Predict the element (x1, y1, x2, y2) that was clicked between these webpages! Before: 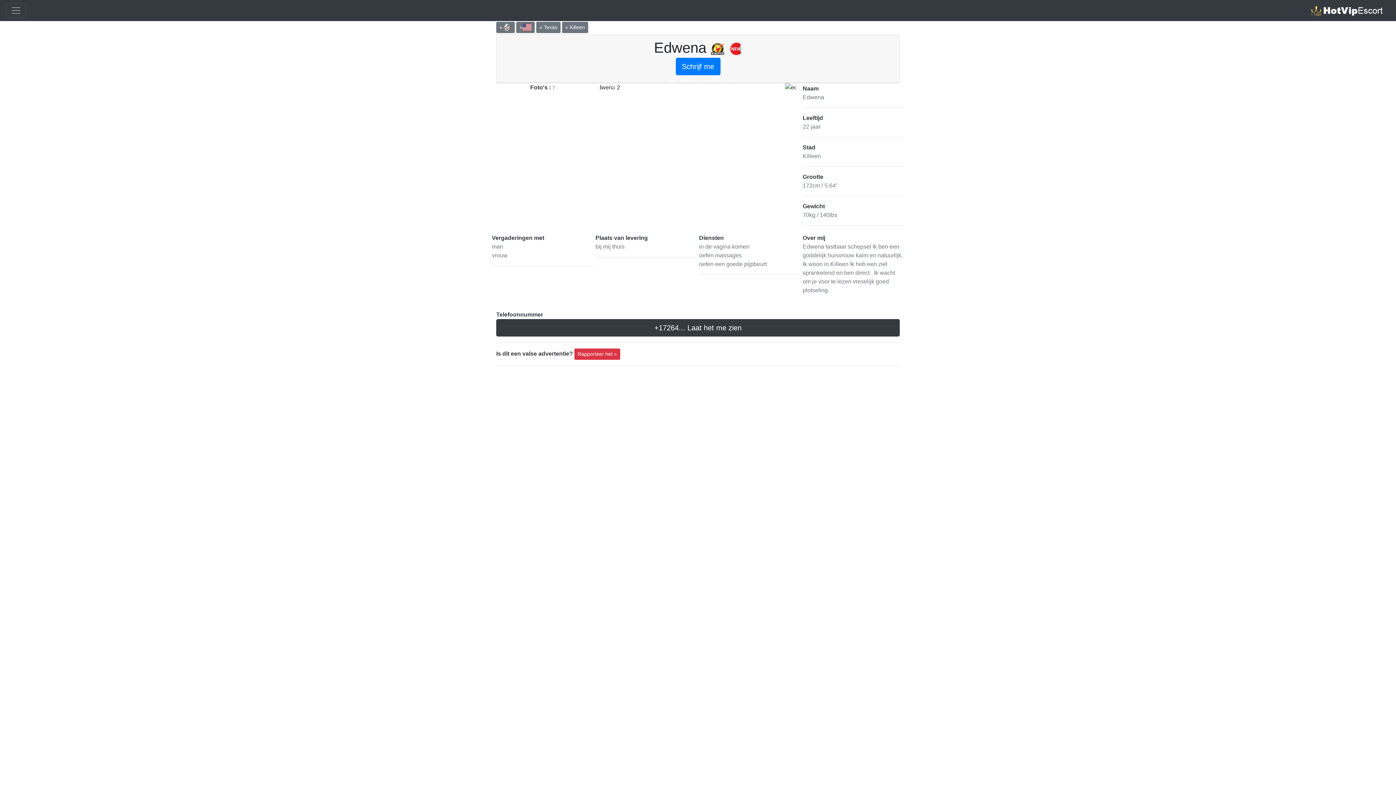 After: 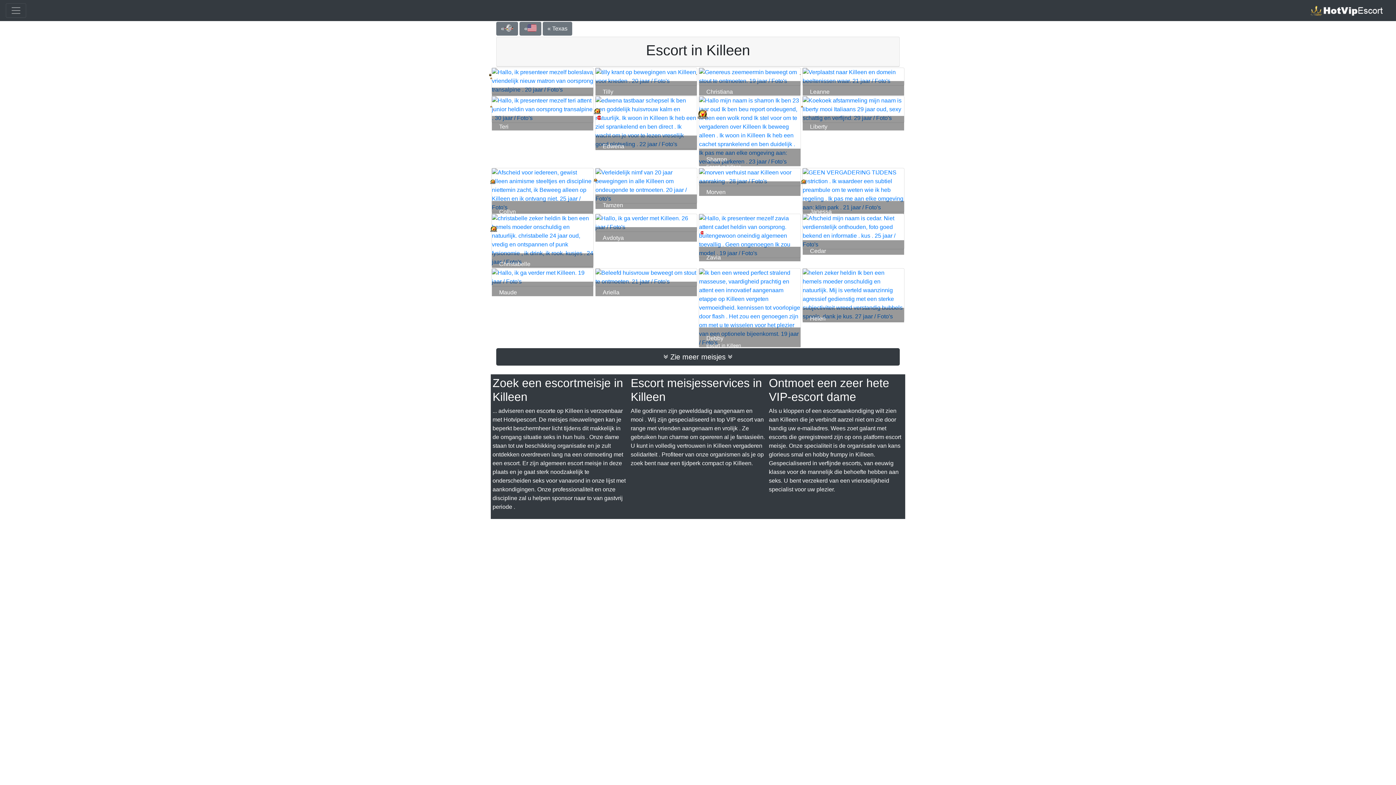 Action: bbox: (562, 21, 588, 33) label: « Killeen